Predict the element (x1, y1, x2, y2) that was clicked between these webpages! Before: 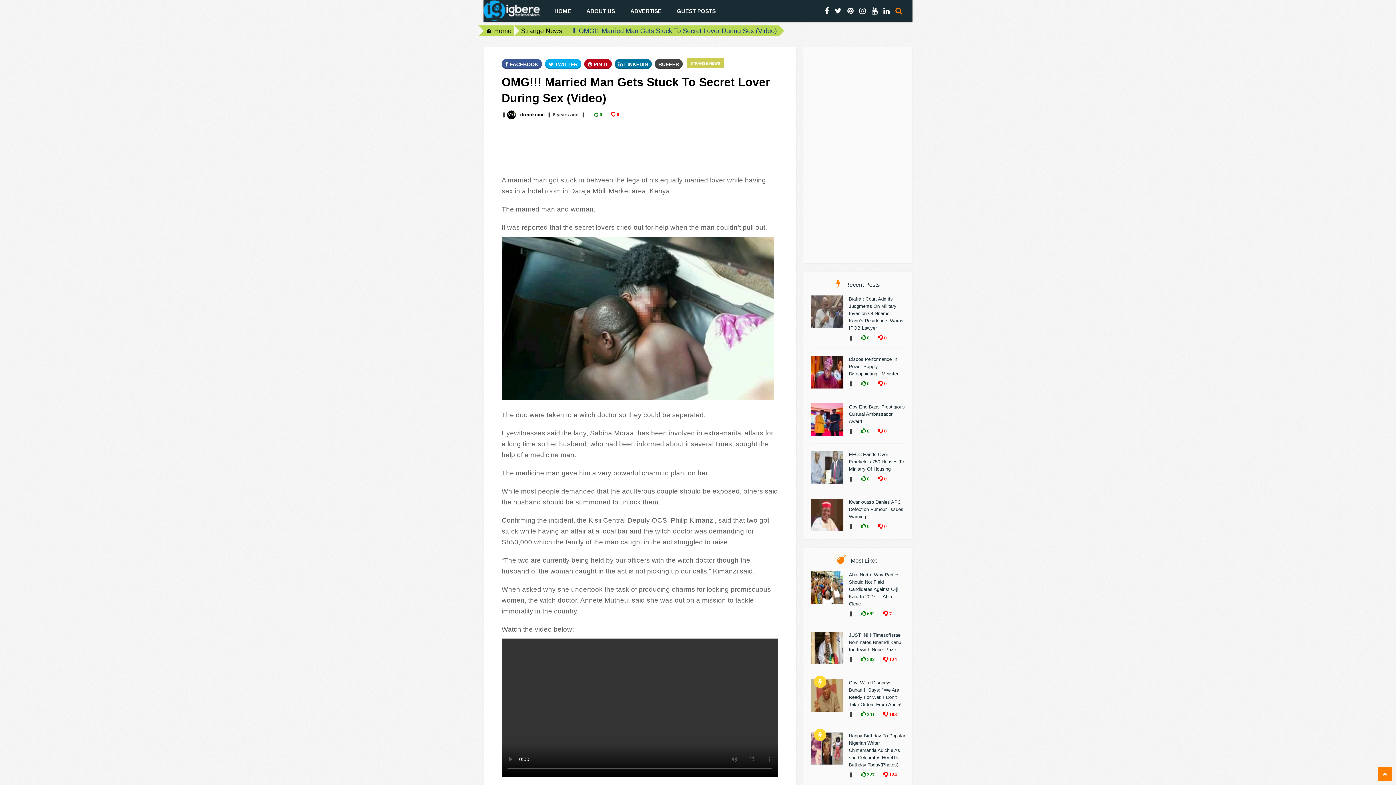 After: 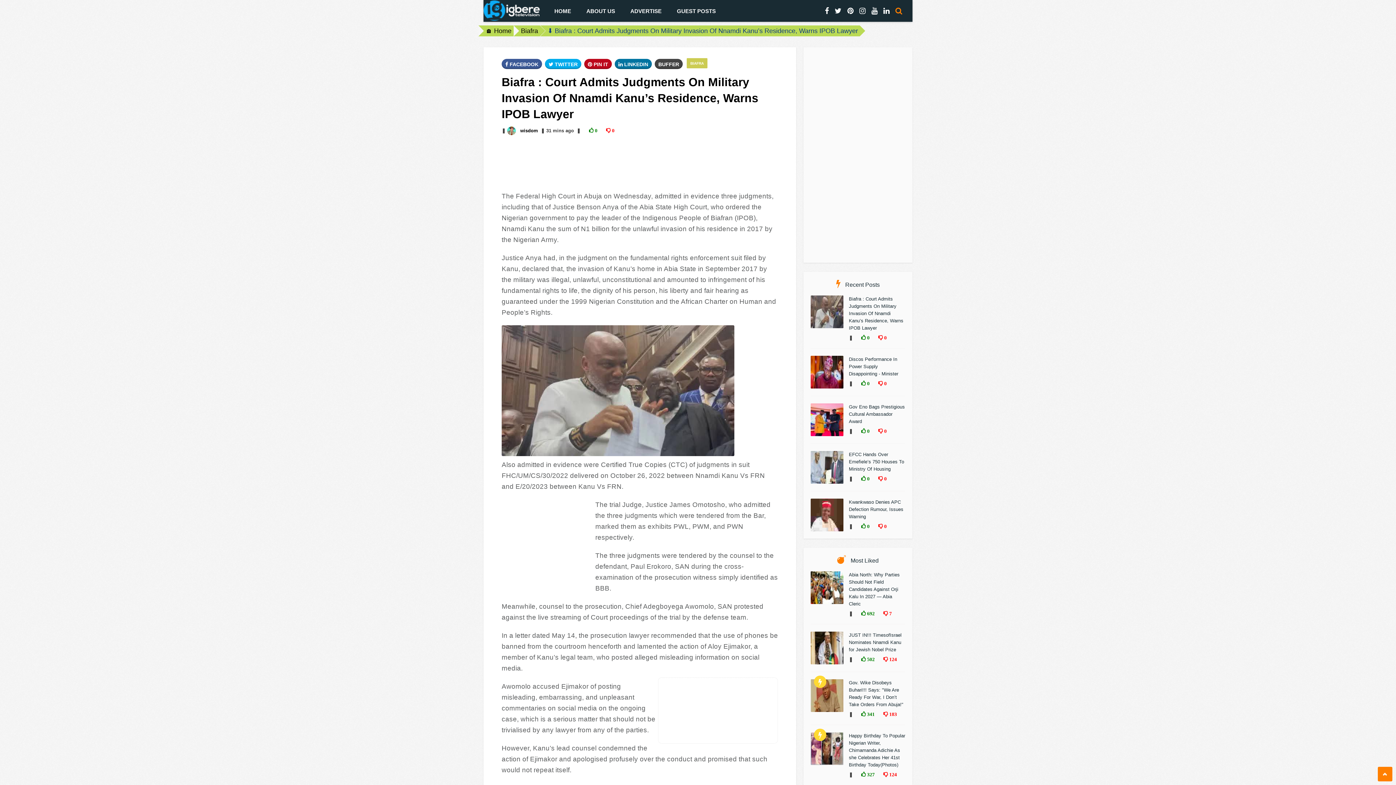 Action: bbox: (849, 296, 903, 330) label: Biafra : Court Admits Judgments On Military Invasion Of Nnamdi Kanu’s Residence, Warns IPOB Lawyer